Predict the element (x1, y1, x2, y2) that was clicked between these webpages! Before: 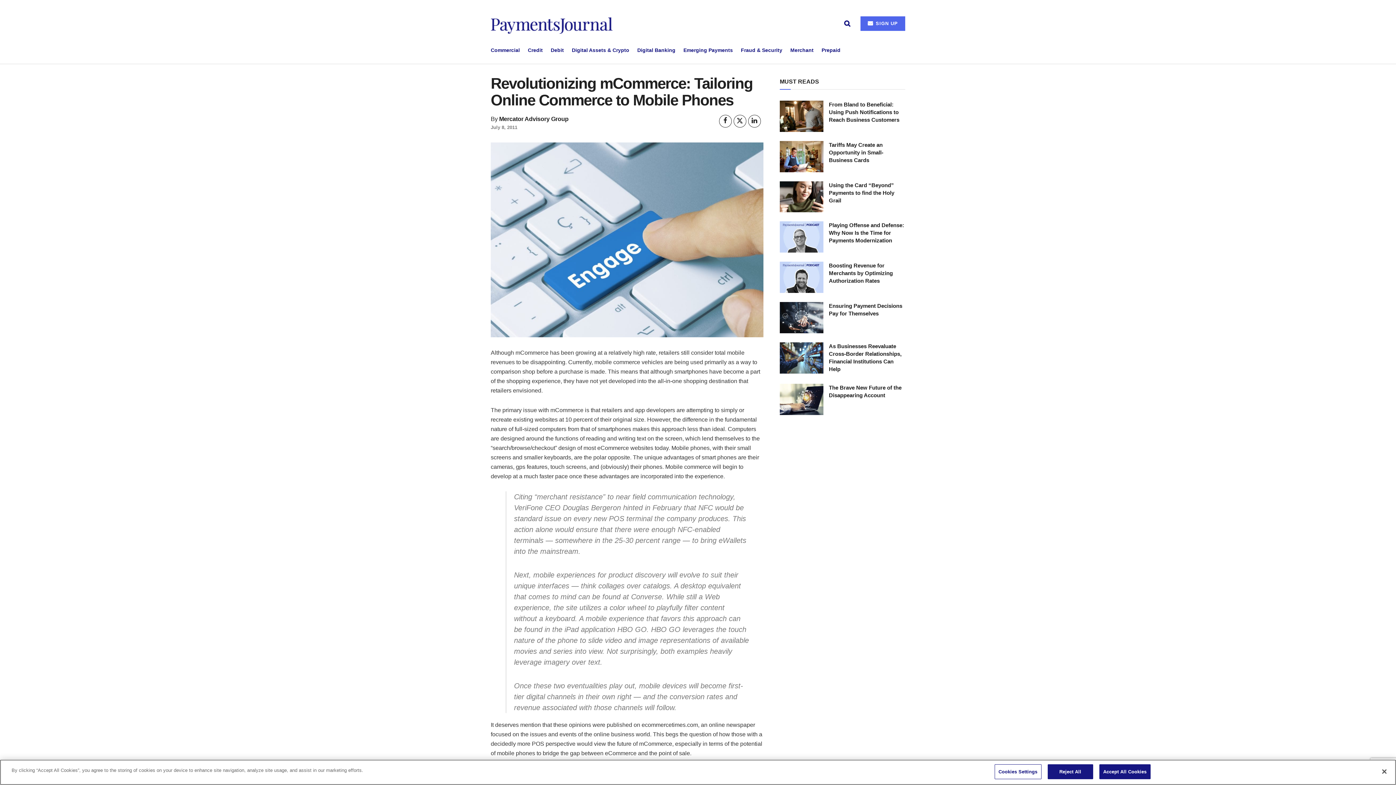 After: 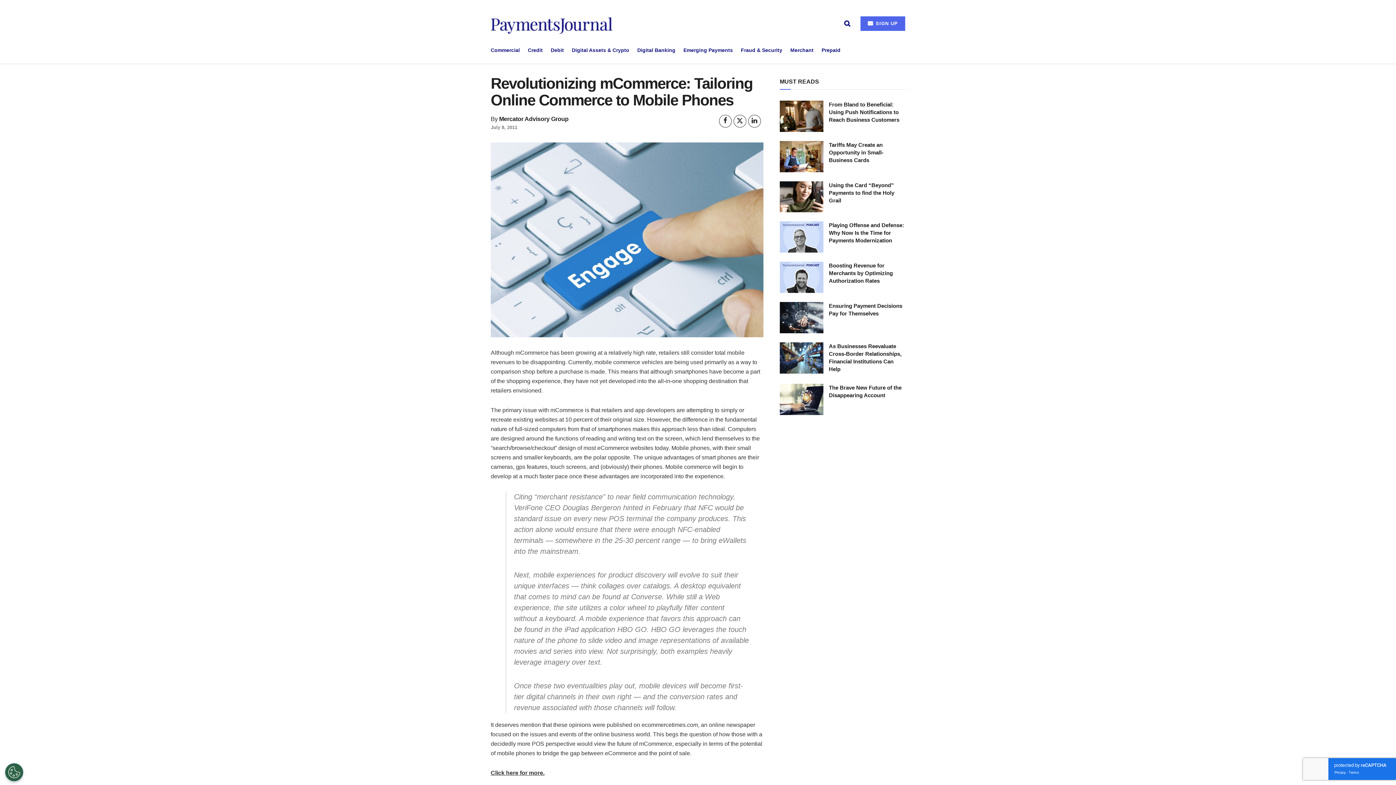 Action: label: Close bbox: (1376, 764, 1392, 780)